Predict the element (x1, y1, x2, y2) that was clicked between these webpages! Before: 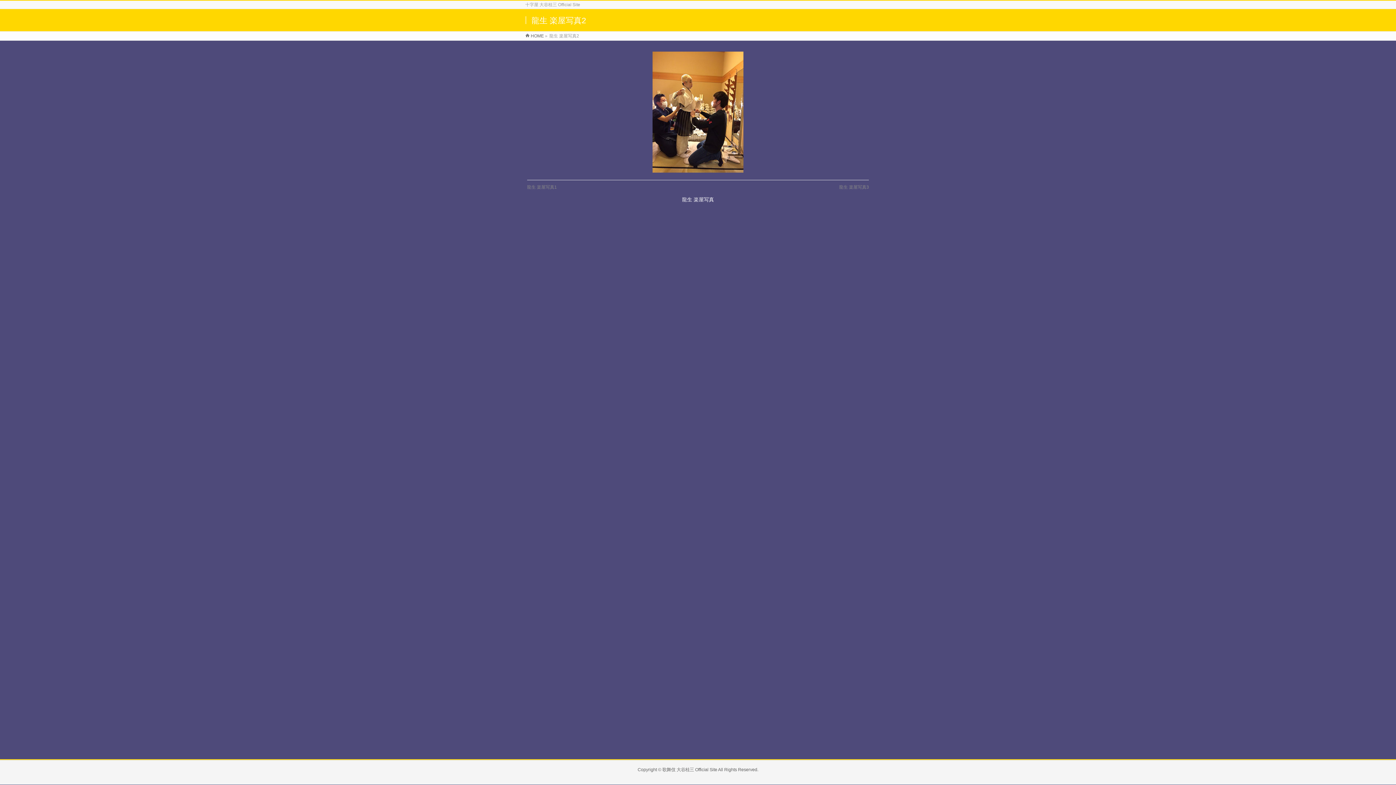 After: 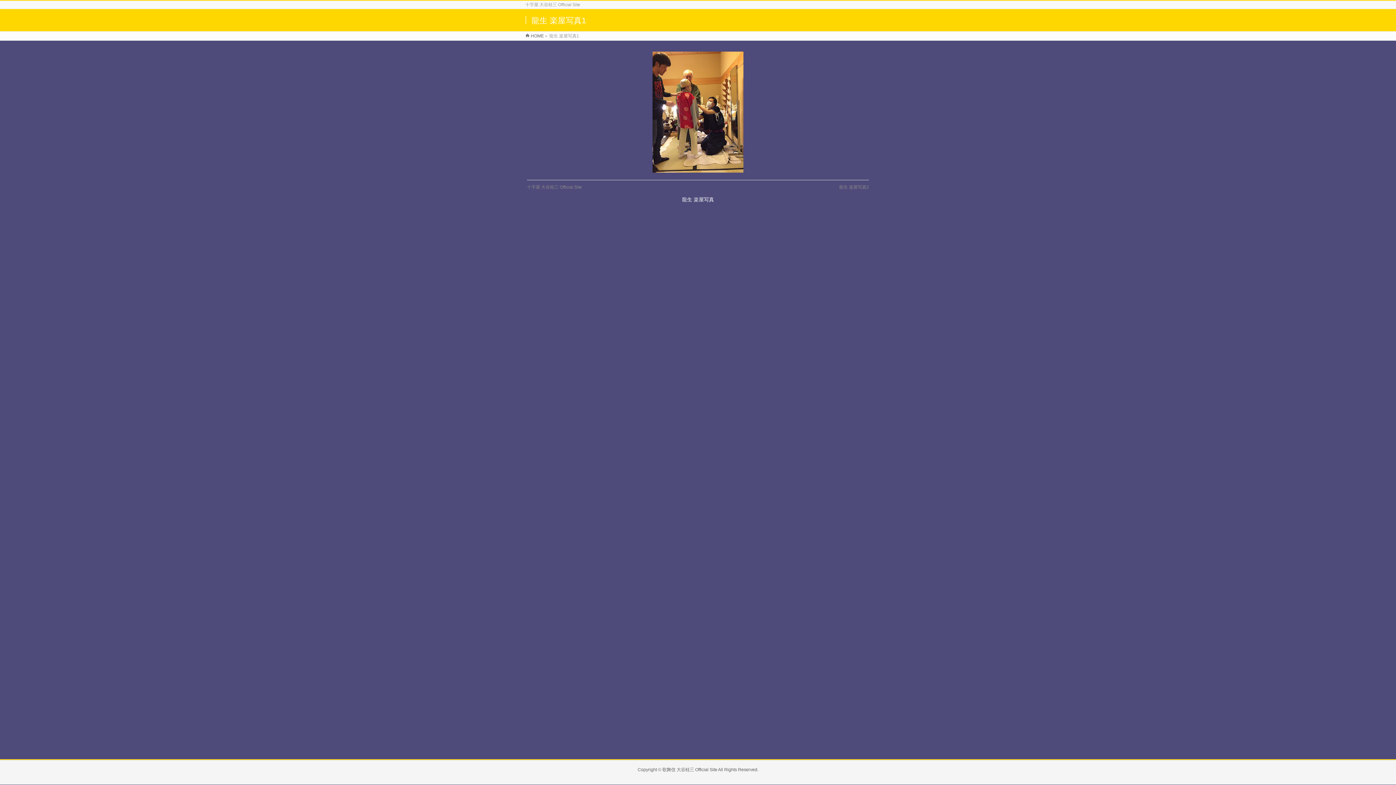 Action: bbox: (527, 184, 557, 189) label: 龍生 楽屋写真1